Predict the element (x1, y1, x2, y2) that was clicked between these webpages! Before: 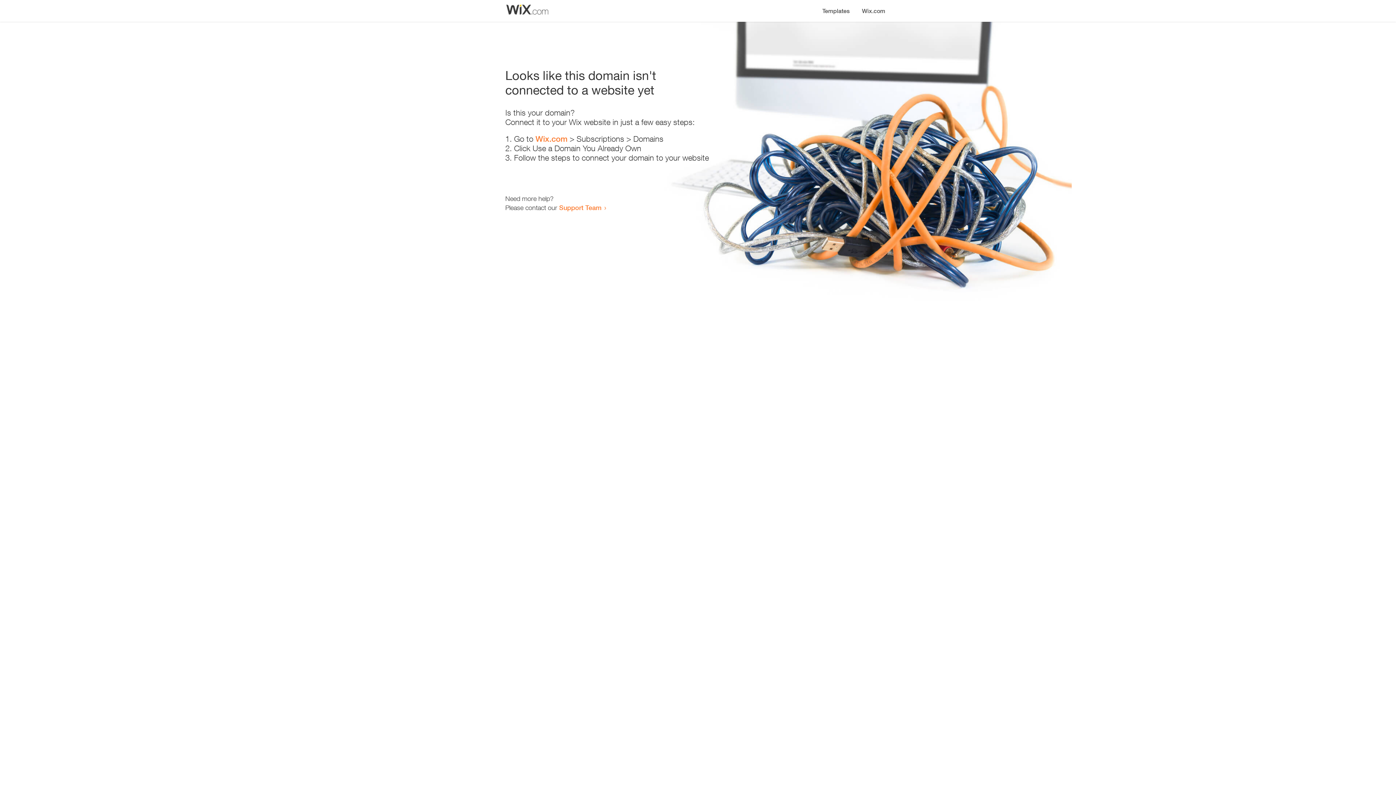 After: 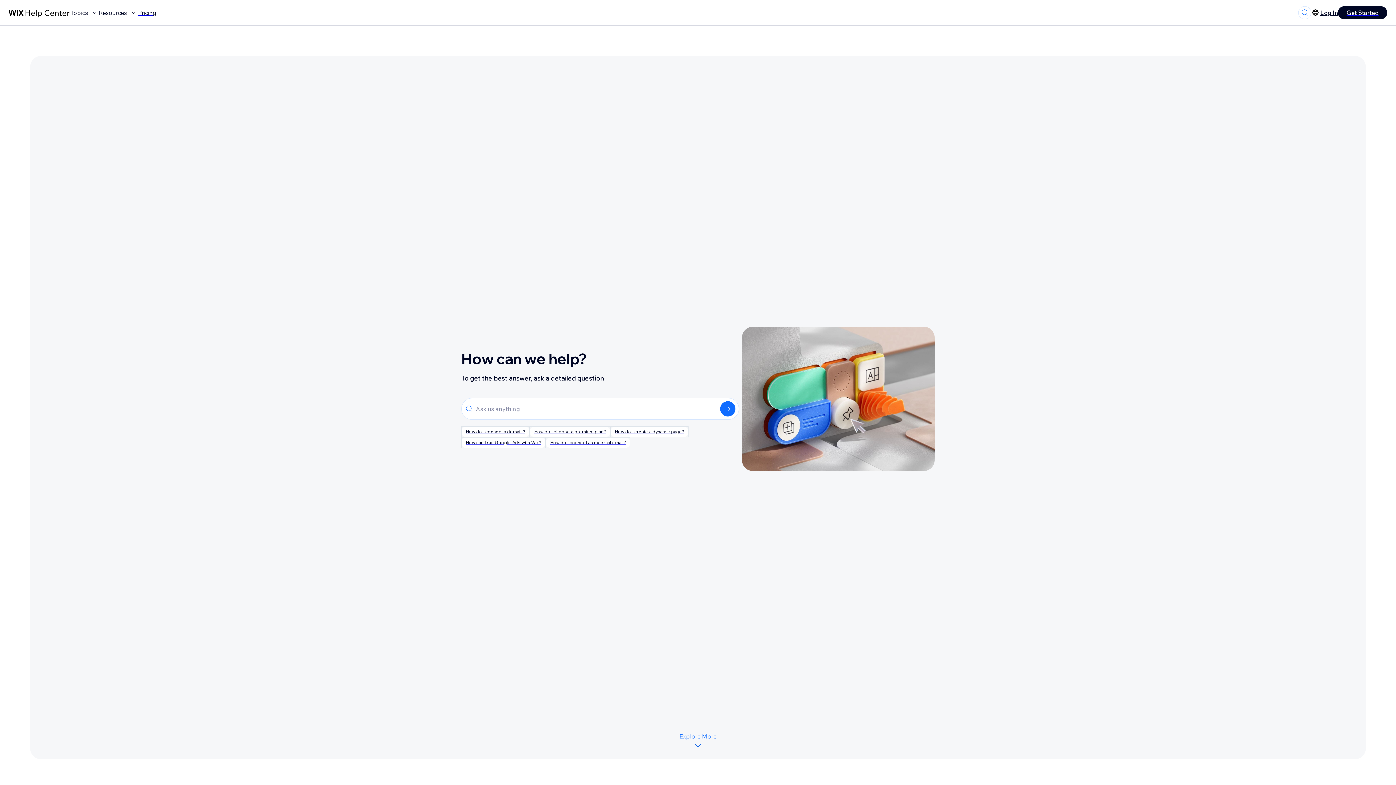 Action: label: Support Team bbox: (559, 203, 601, 211)